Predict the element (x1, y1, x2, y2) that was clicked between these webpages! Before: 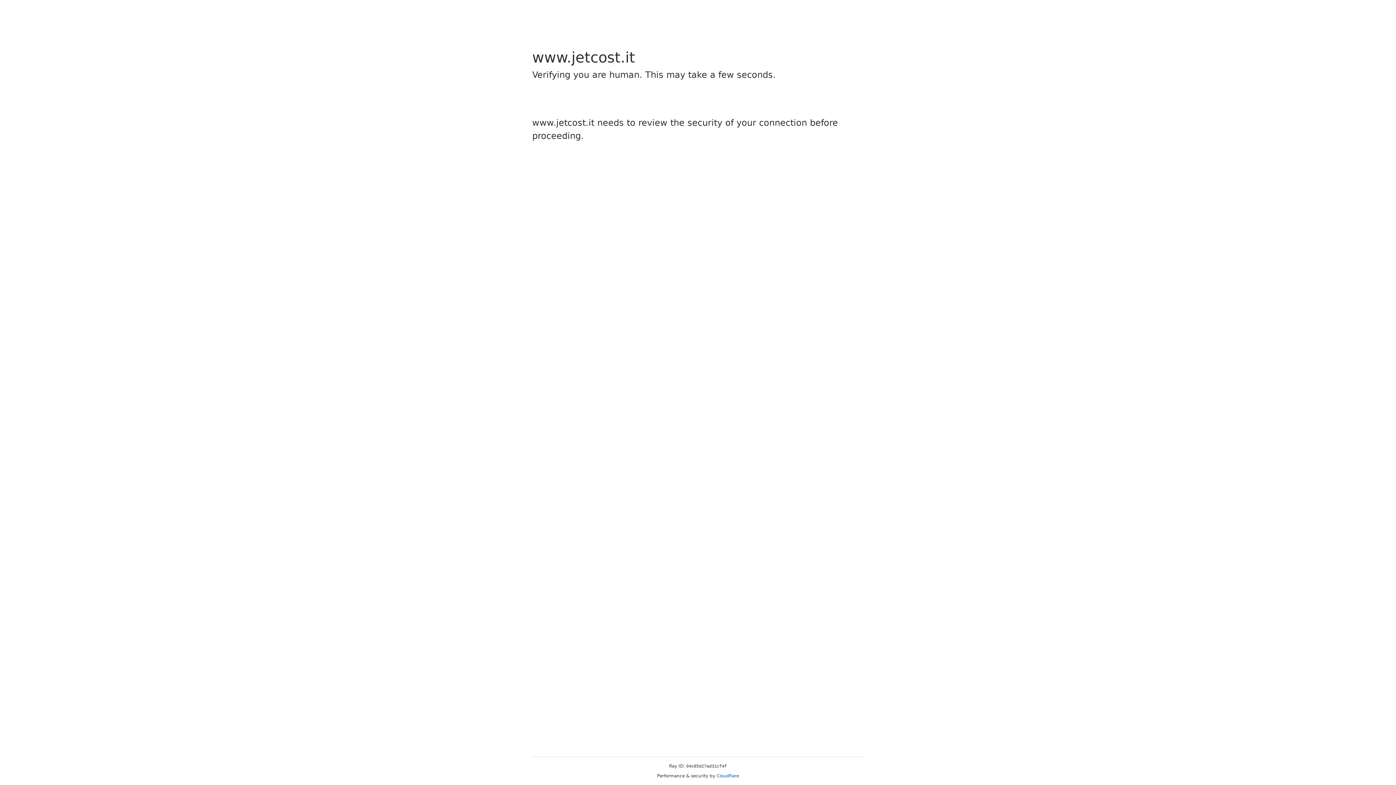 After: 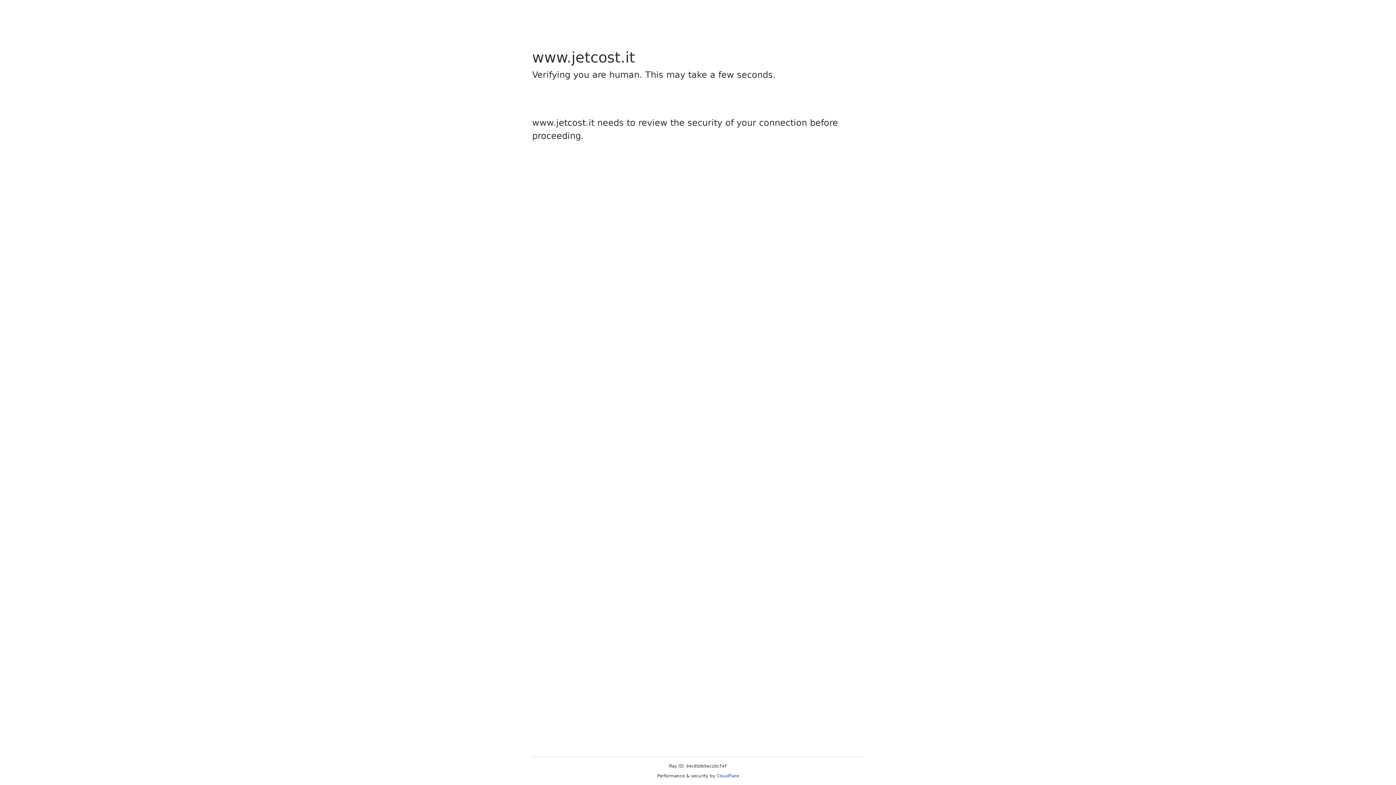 Action: bbox: (716, 773, 739, 778) label: Cloudflare